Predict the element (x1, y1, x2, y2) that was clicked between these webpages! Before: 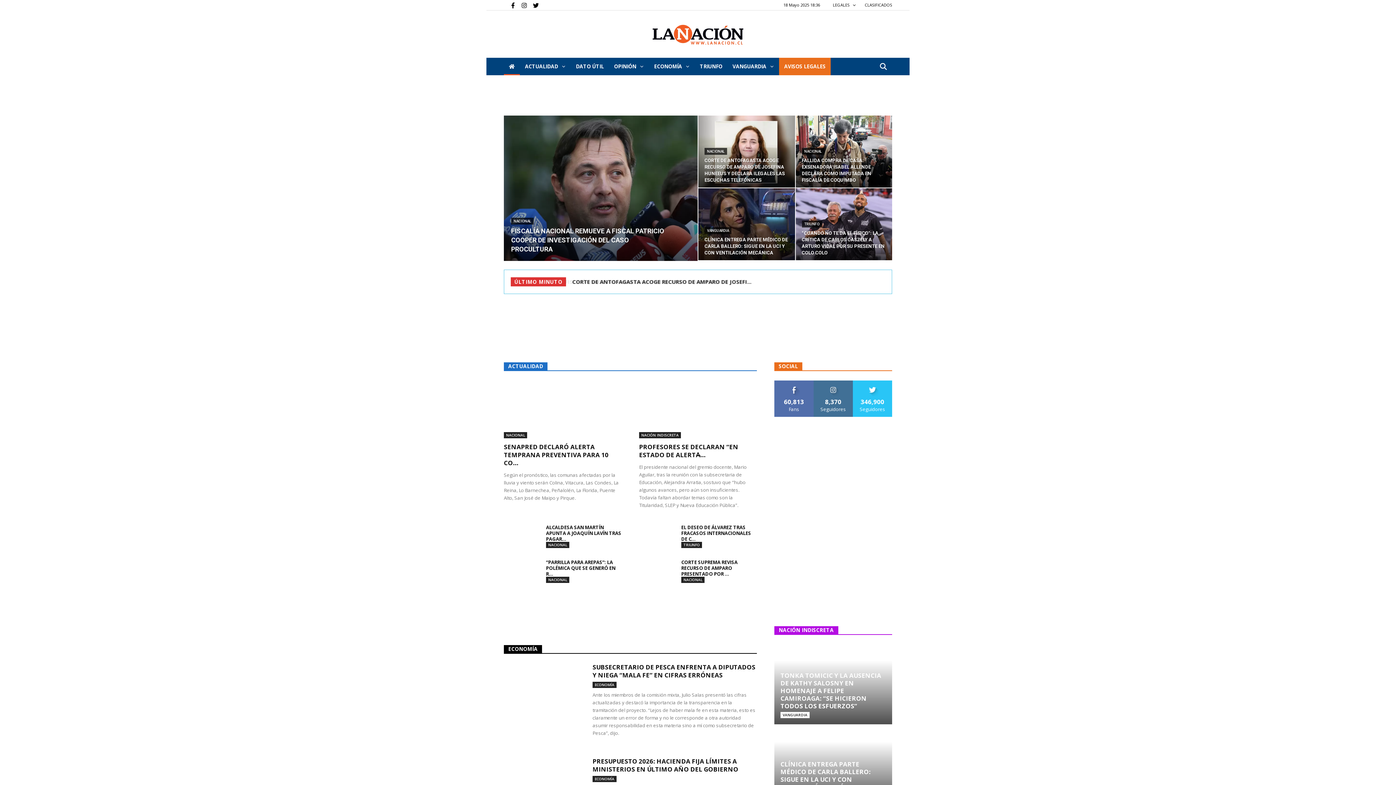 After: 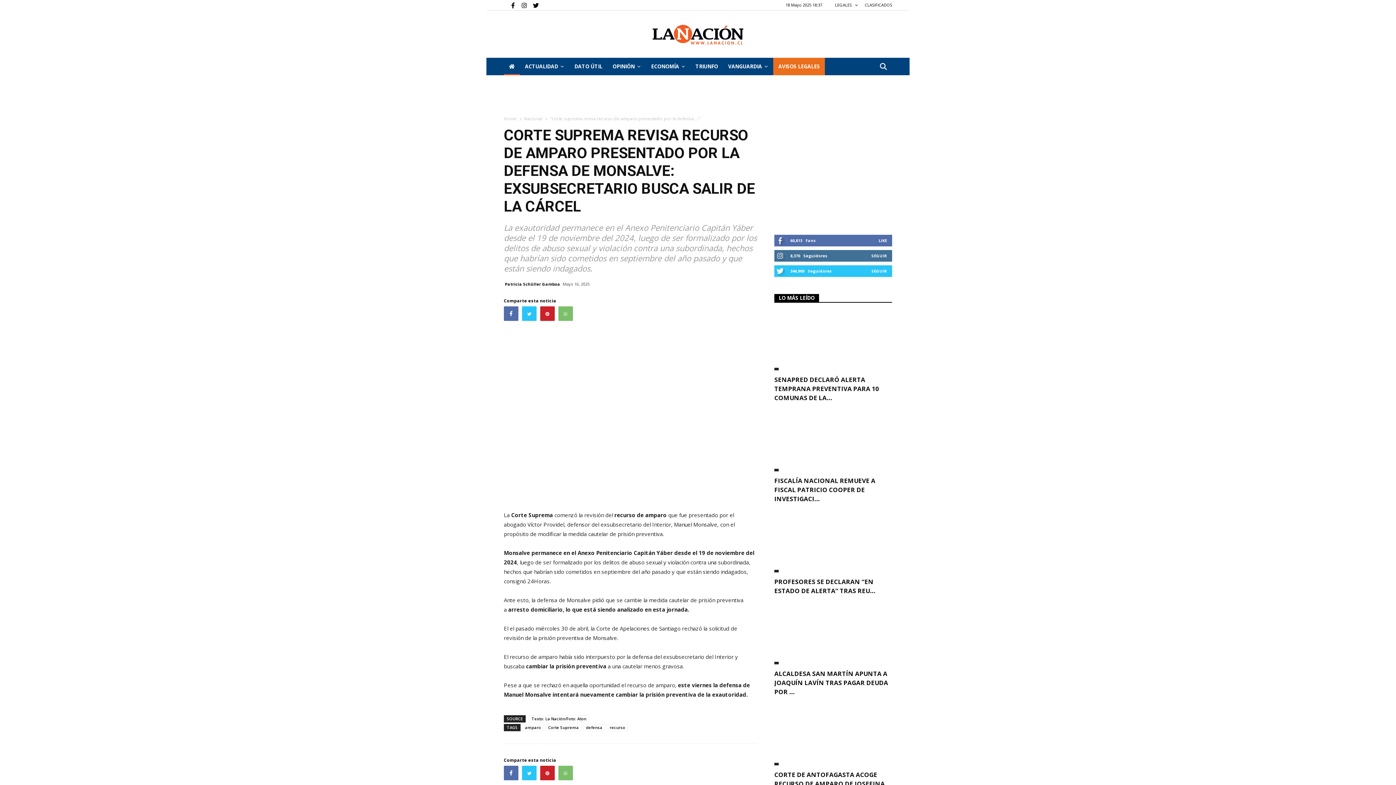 Action: label: CORTE SUPREMA REVISA RECURSO DE AMPARO PRESENTADO POR ... bbox: (681, 559, 737, 577)